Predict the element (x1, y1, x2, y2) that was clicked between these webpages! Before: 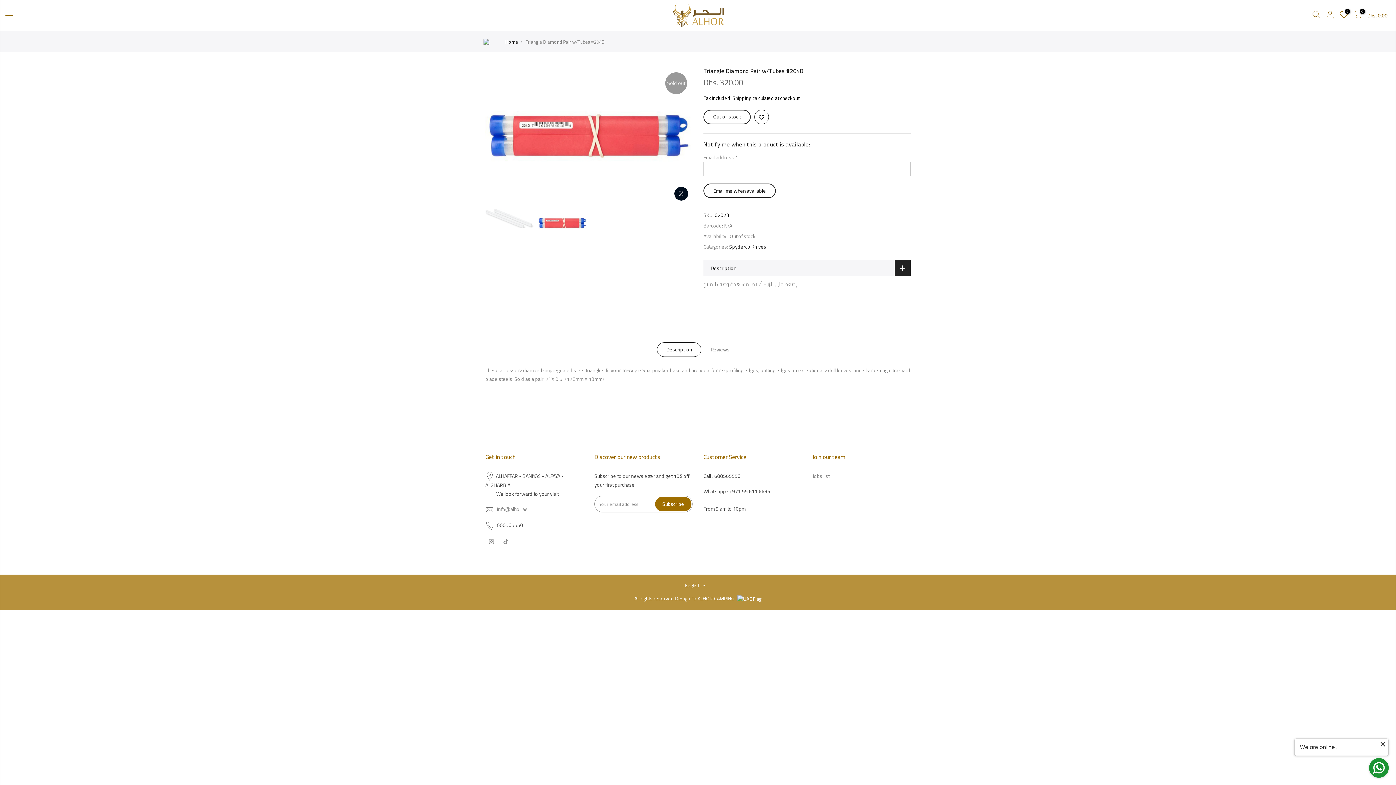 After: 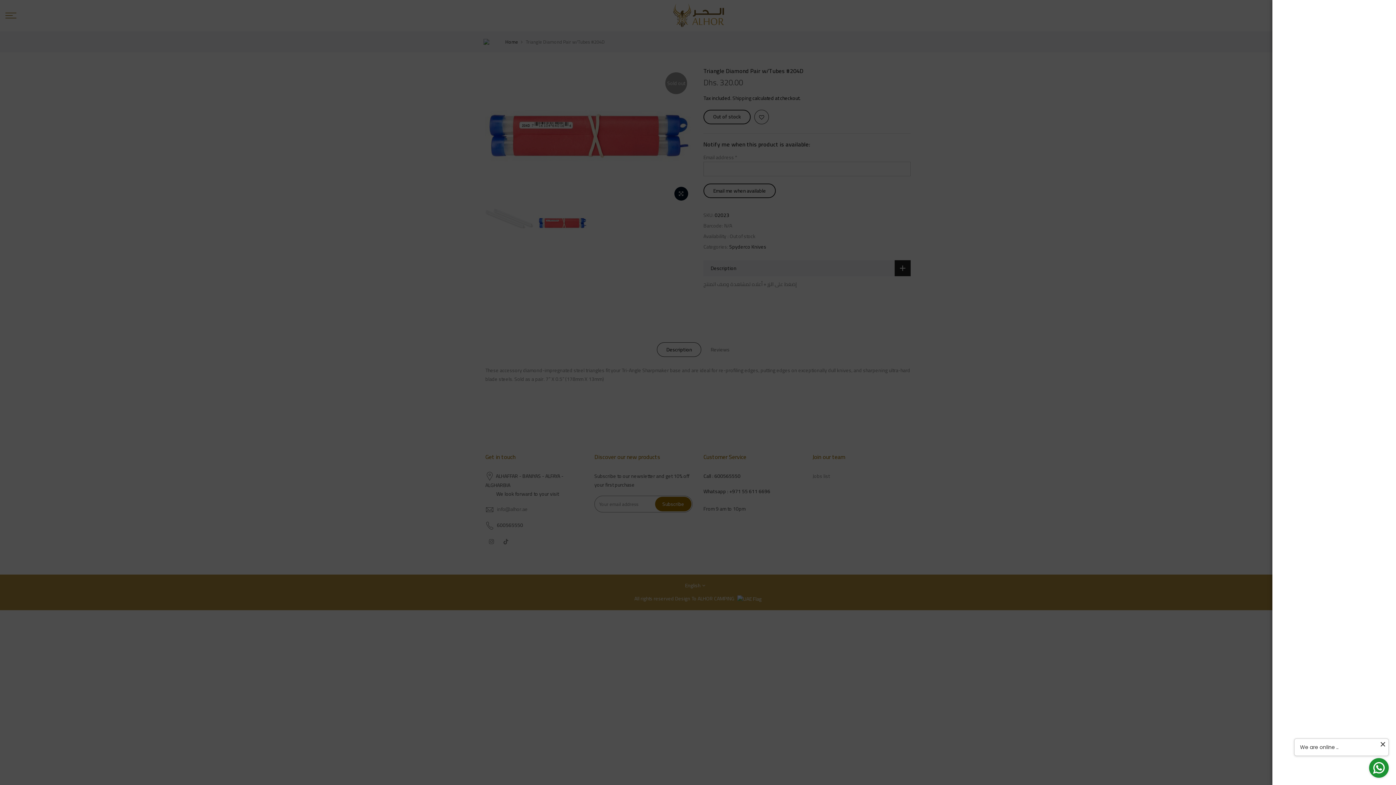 Action: bbox: (1309, 10, 1323, 20)